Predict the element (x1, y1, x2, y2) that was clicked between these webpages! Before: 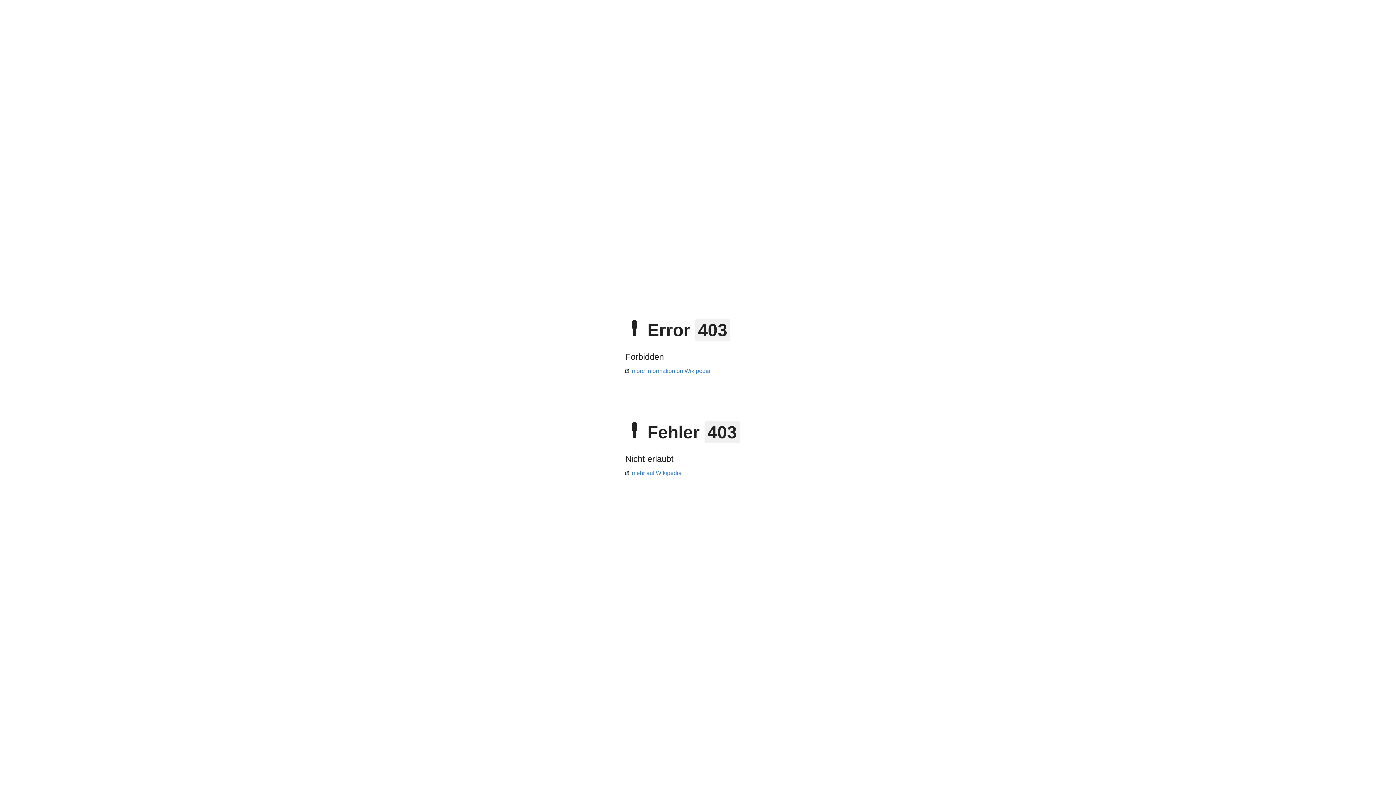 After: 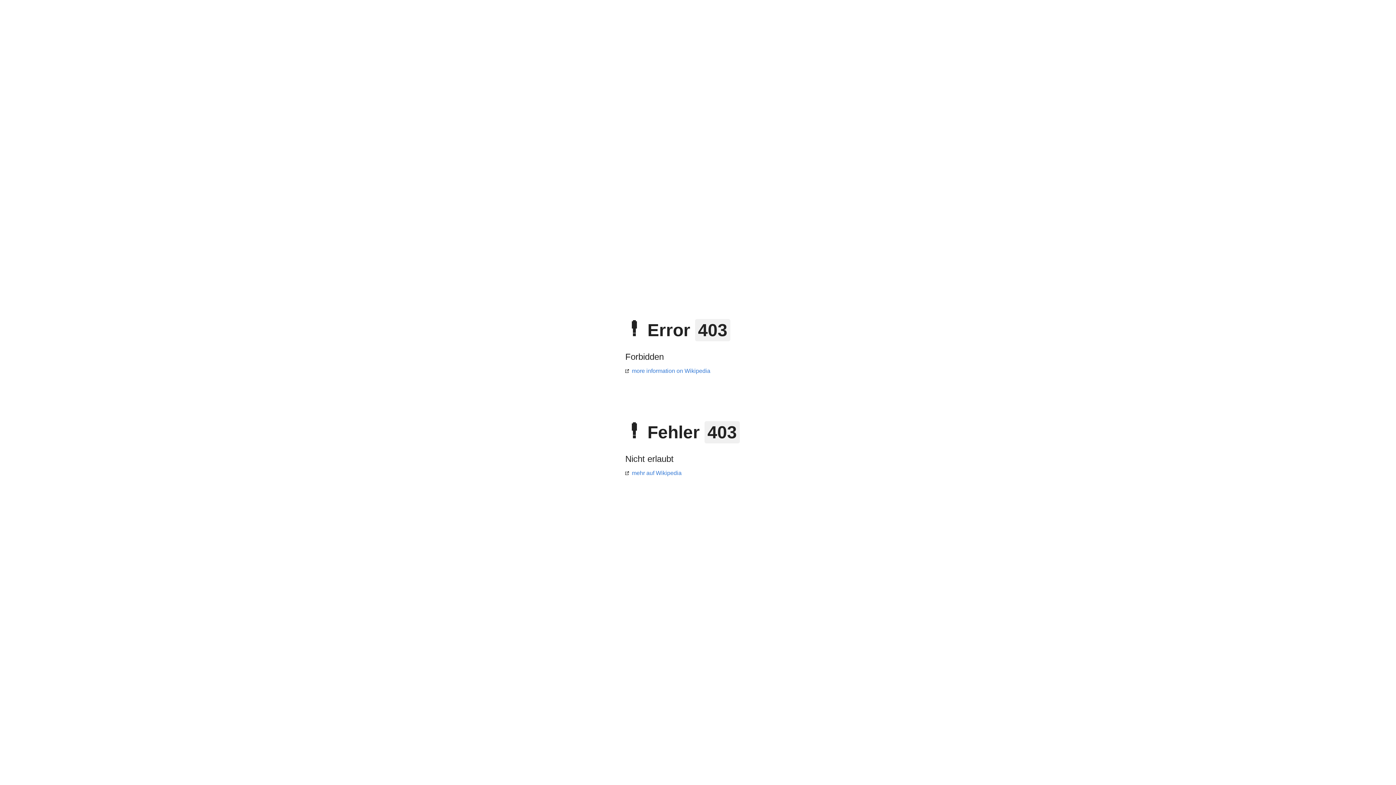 Action: bbox: (625, 368, 710, 374) label: more information on Wikipedia